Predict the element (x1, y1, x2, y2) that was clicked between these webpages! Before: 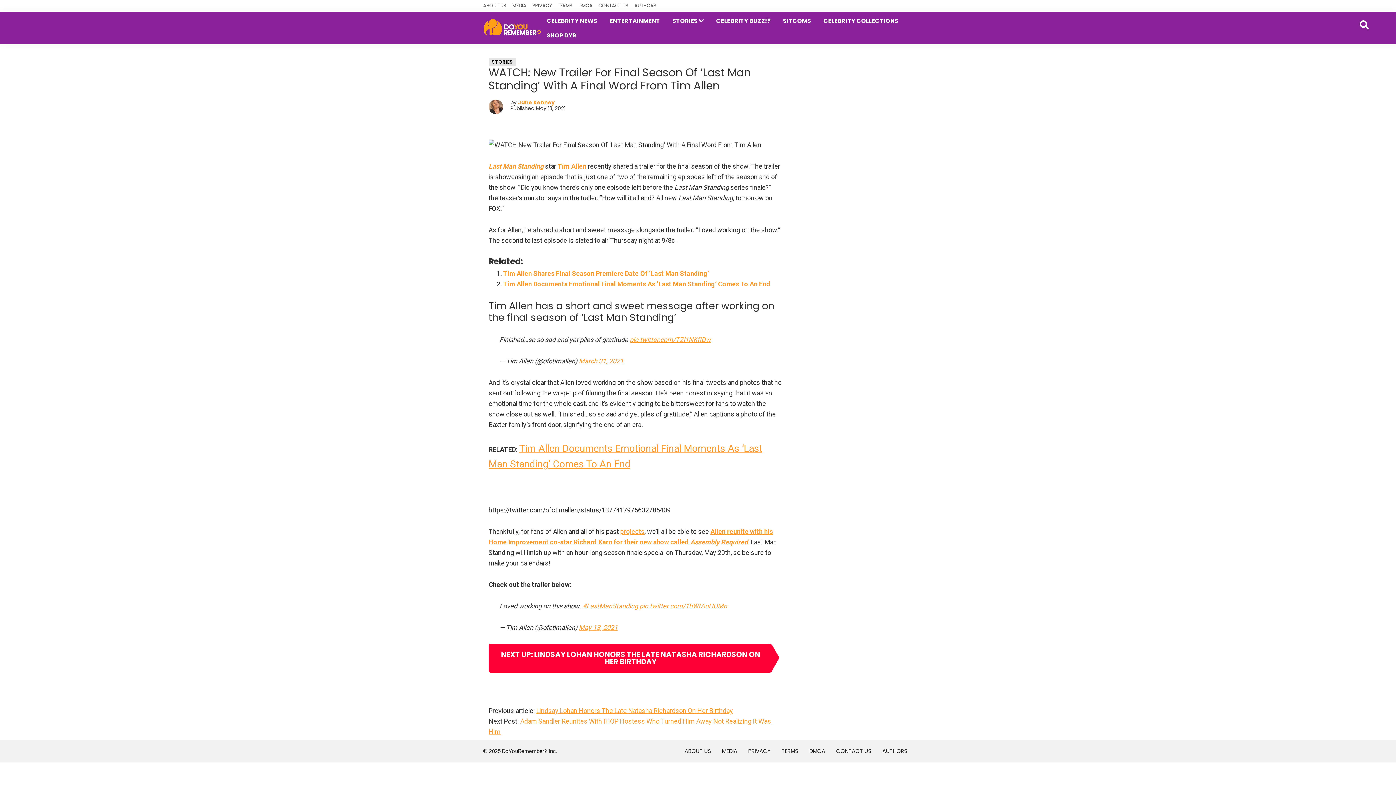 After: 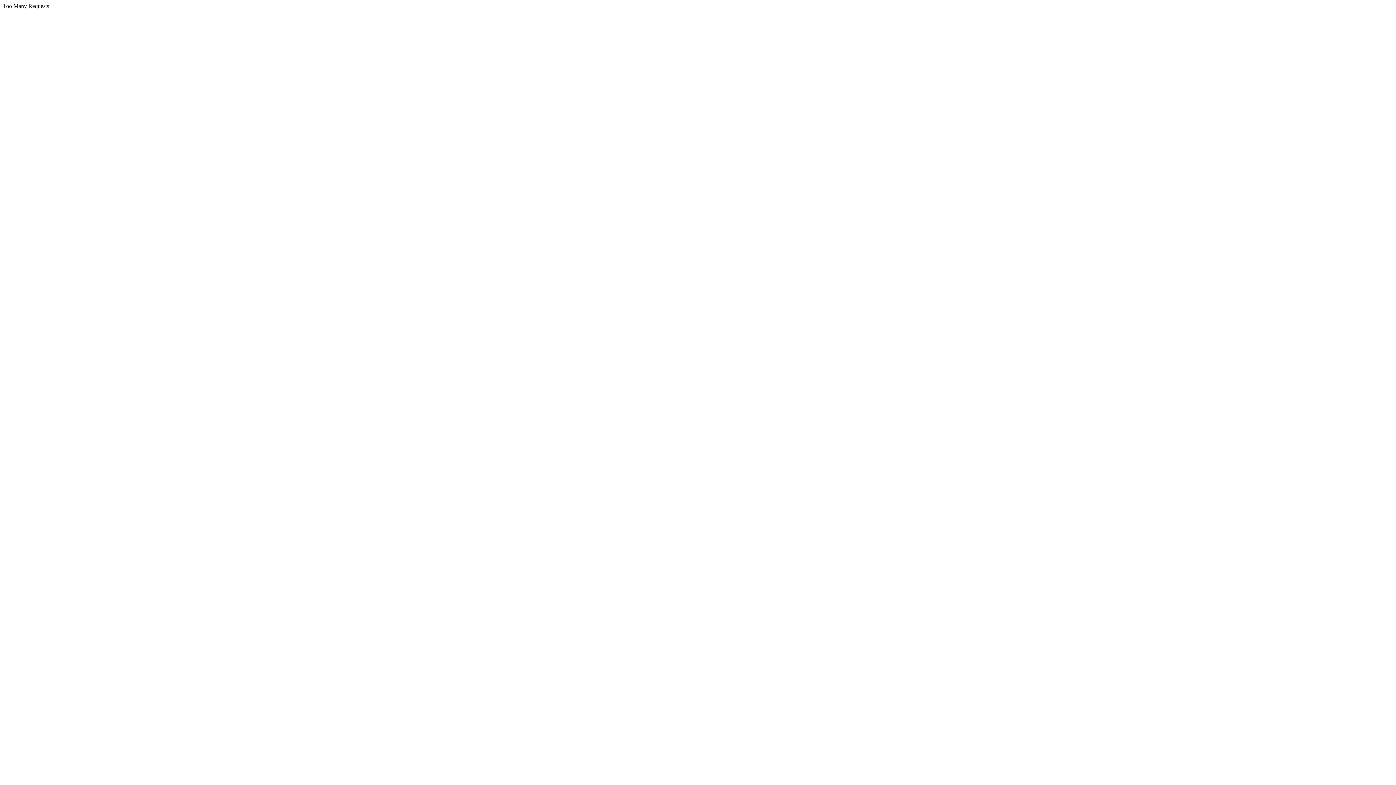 Action: bbox: (488, 644, 772, 673) label: NEXT UP: LINDSAY LOHAN HONORS THE LATE NATASHA RICHARDSON ON HER BIRTHDAY